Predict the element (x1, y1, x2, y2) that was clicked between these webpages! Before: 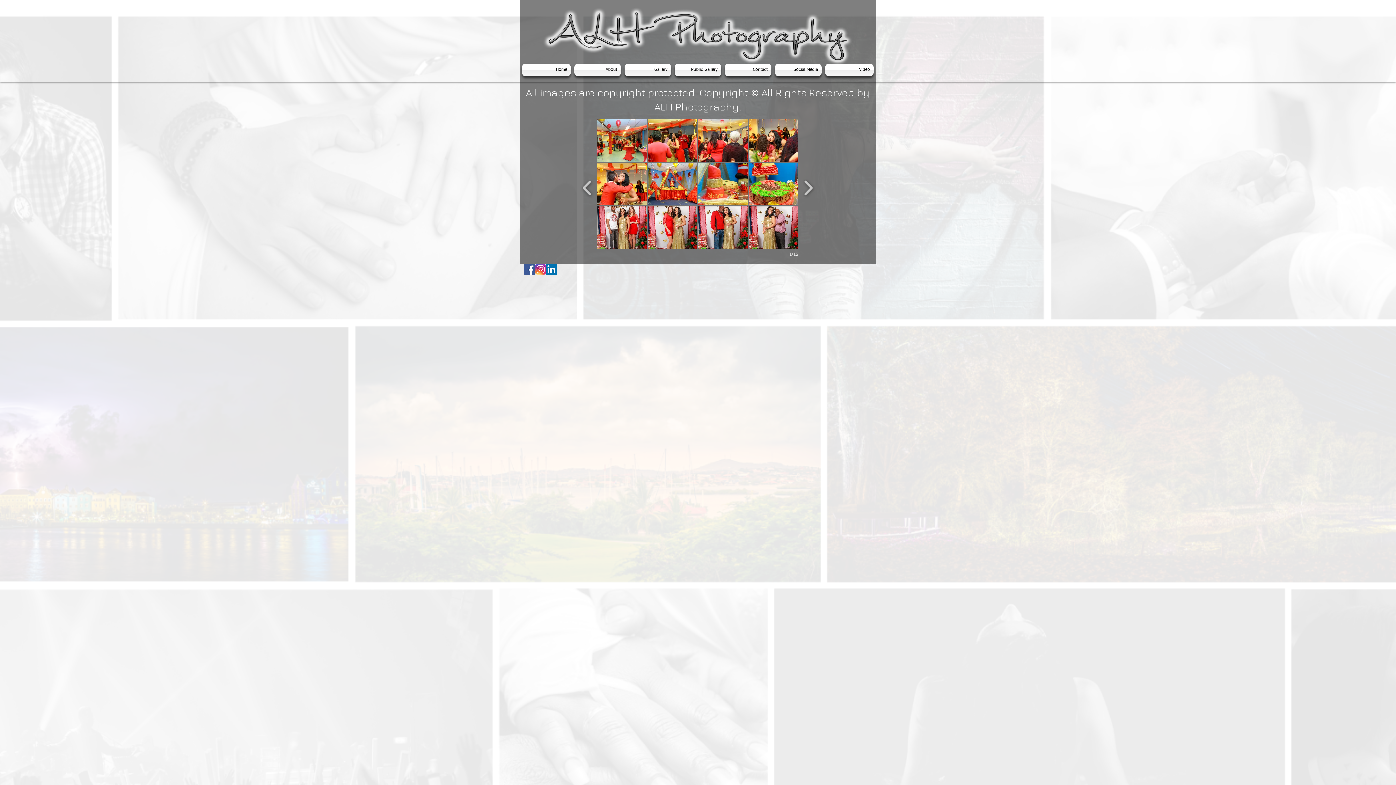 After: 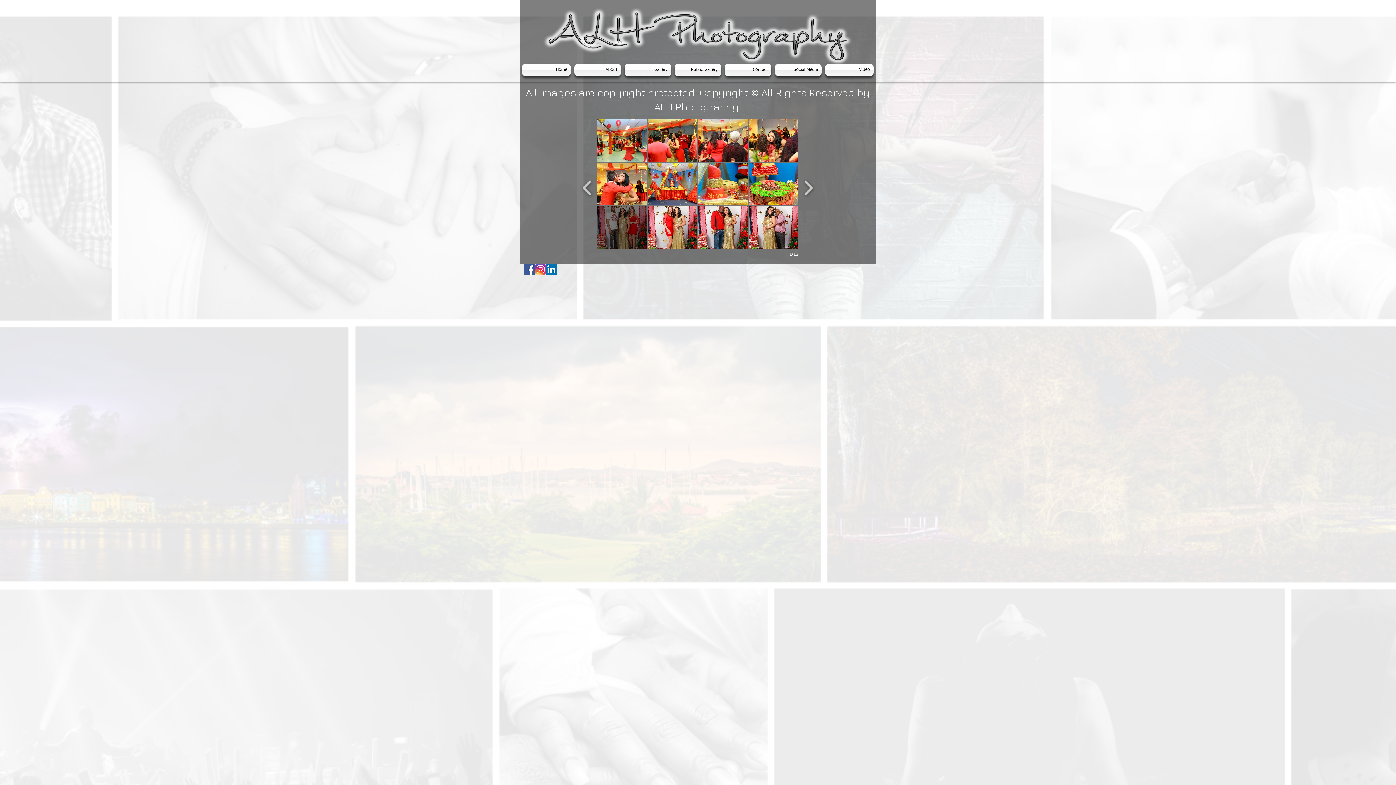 Action: bbox: (597, 206, 646, 249)